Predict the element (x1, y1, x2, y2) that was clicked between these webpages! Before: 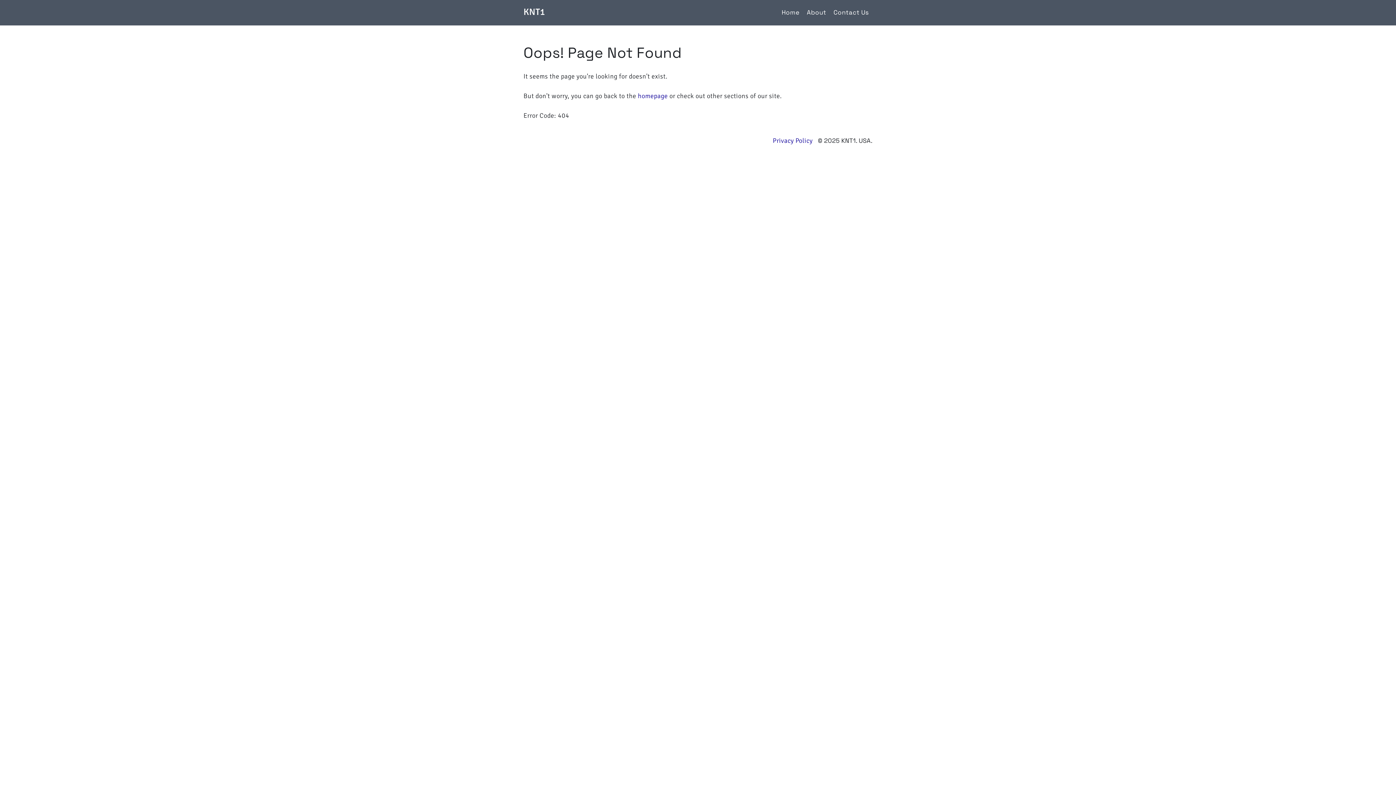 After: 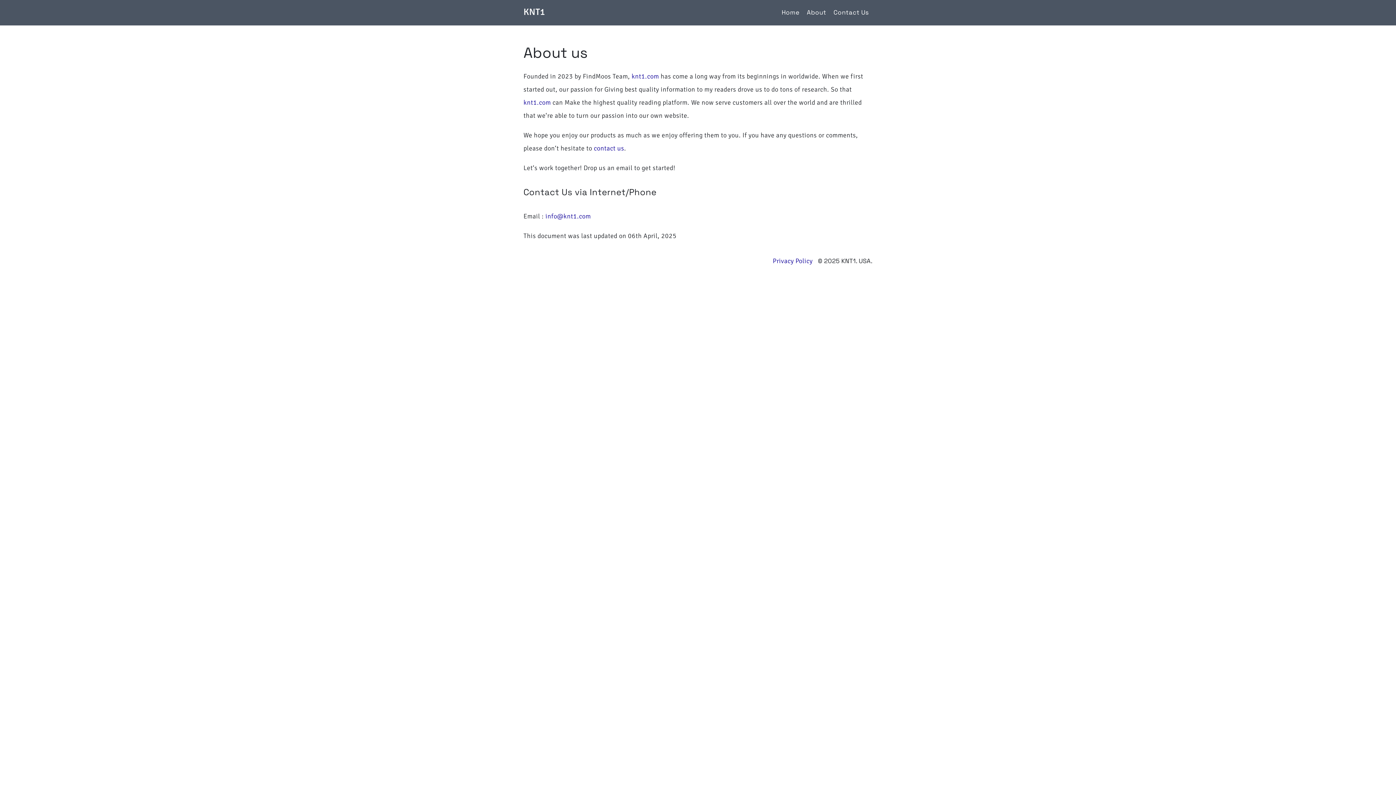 Action: label: About bbox: (803, 3, 830, 22)